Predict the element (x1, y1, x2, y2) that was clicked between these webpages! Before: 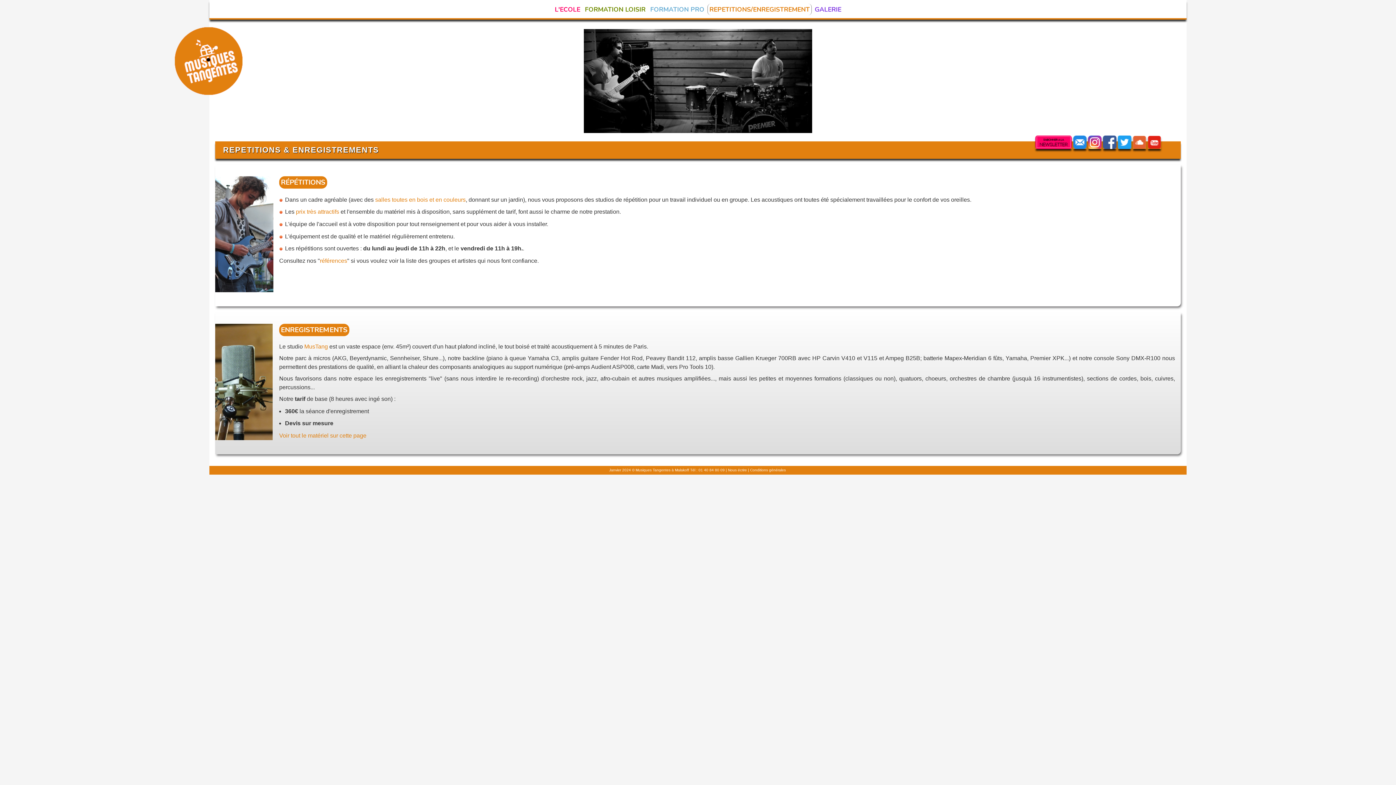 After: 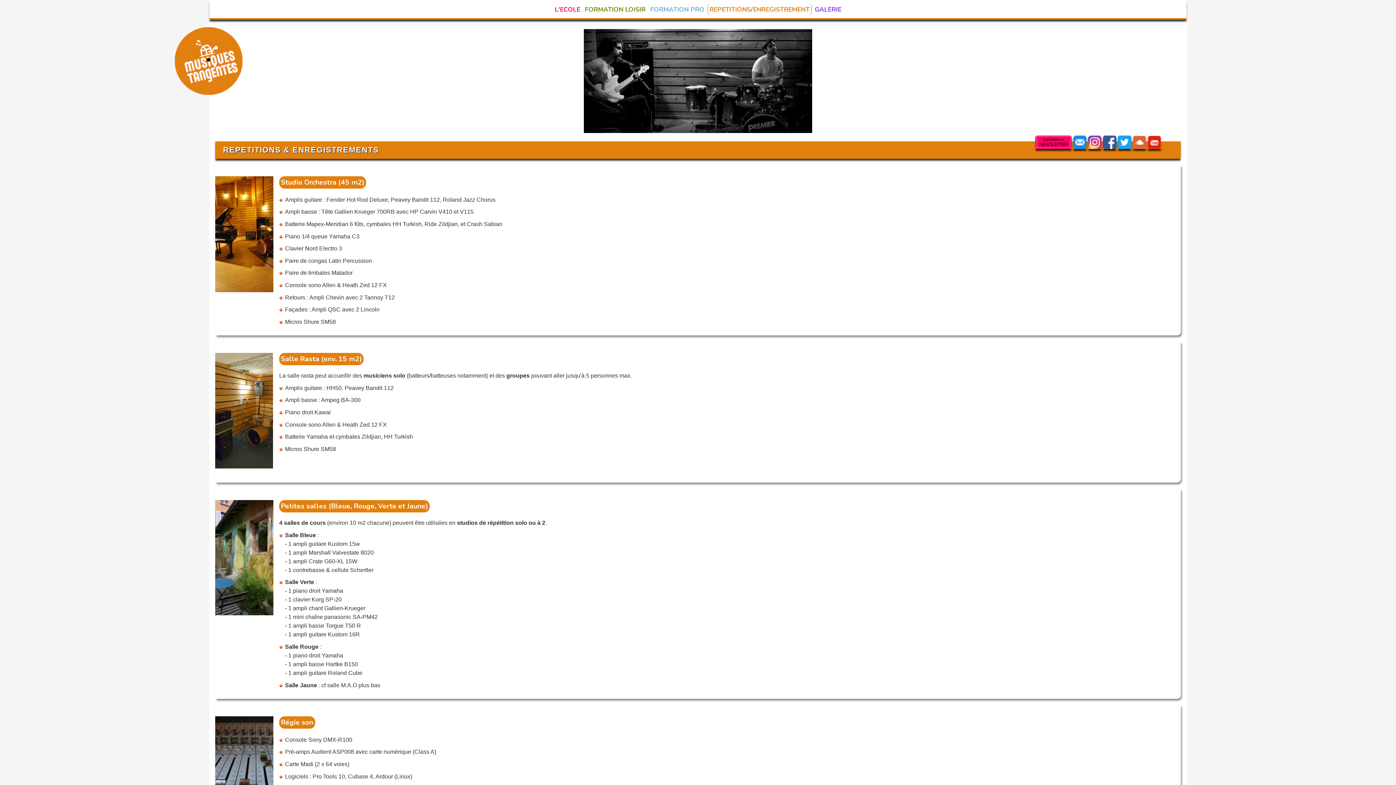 Action: label: salles toutes en bois et en couleurs bbox: (375, 196, 465, 202)